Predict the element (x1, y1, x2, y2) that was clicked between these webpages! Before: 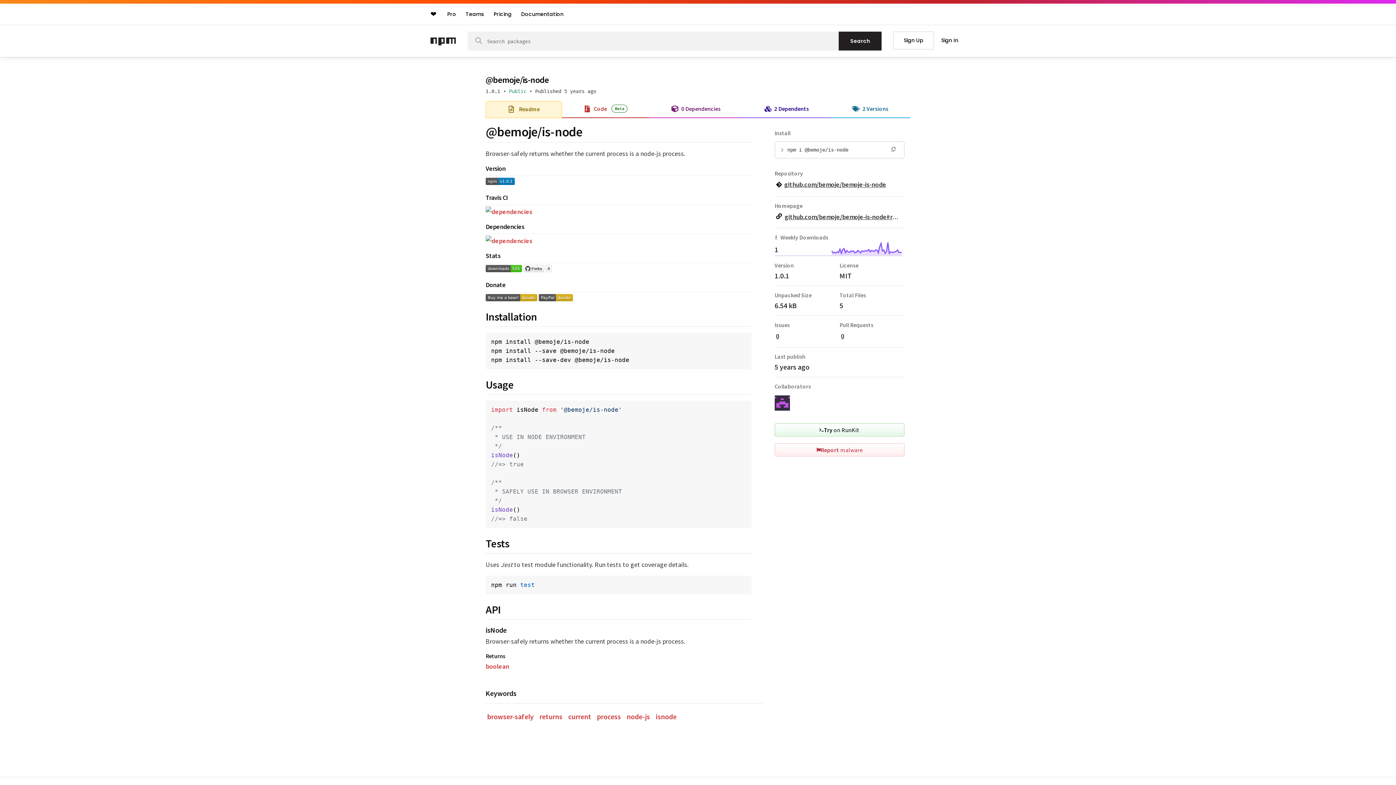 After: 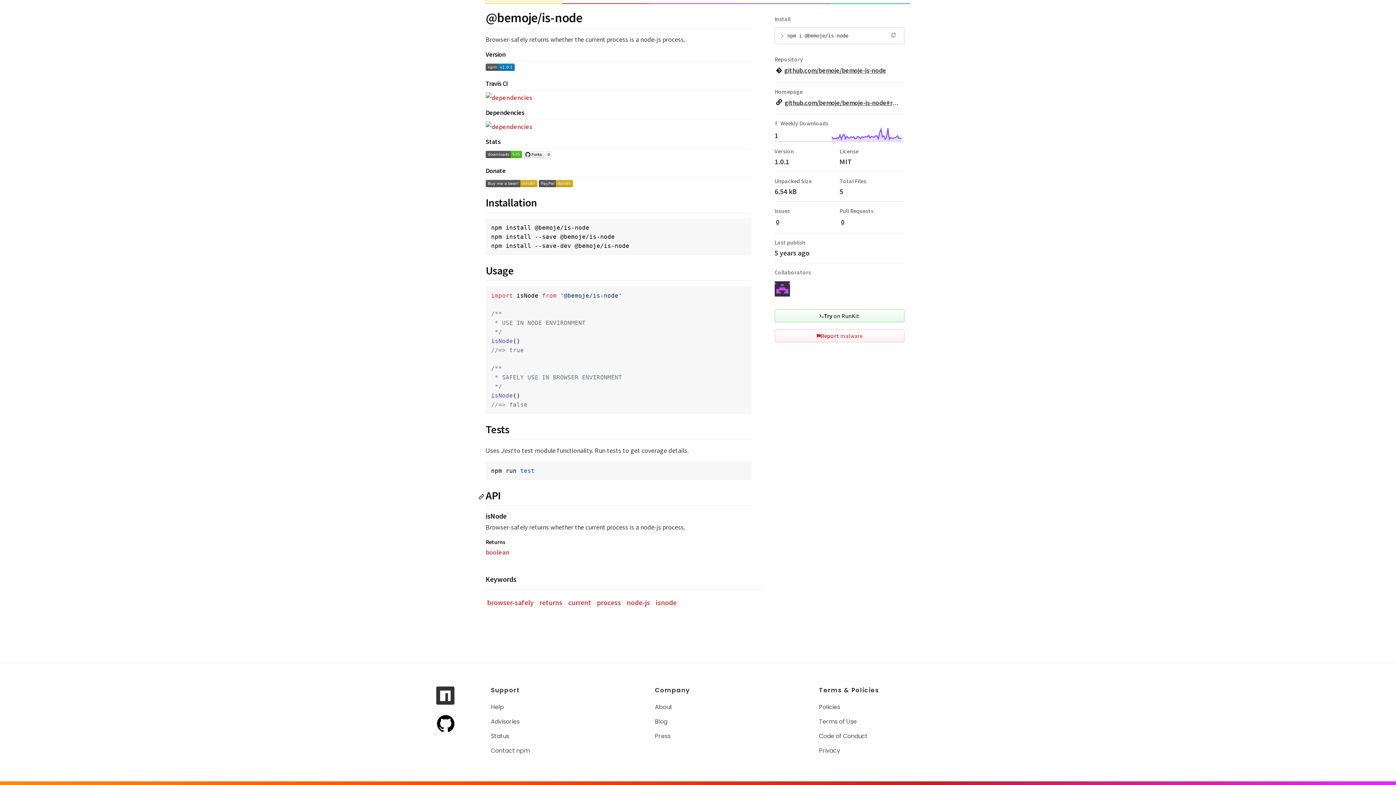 Action: bbox: (478, 603, 485, 616)